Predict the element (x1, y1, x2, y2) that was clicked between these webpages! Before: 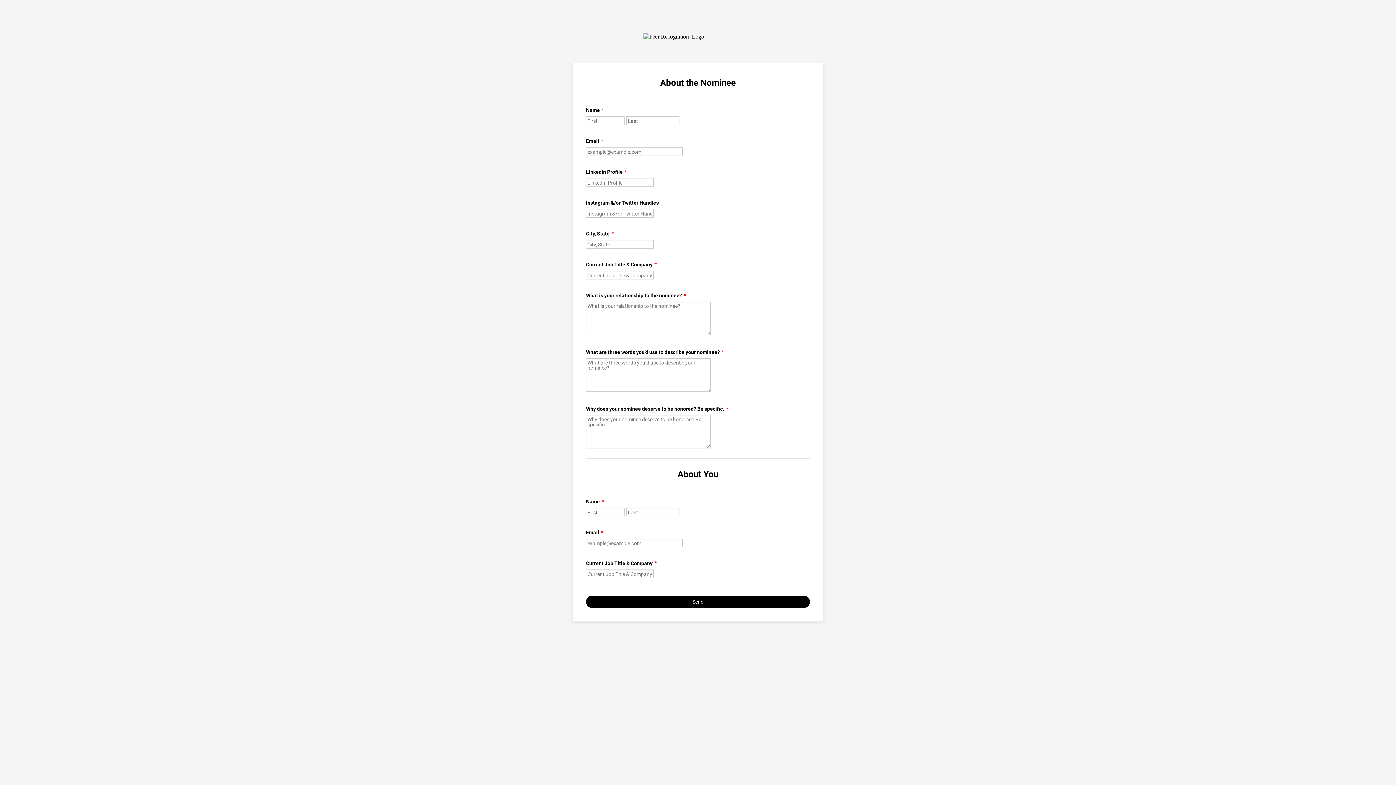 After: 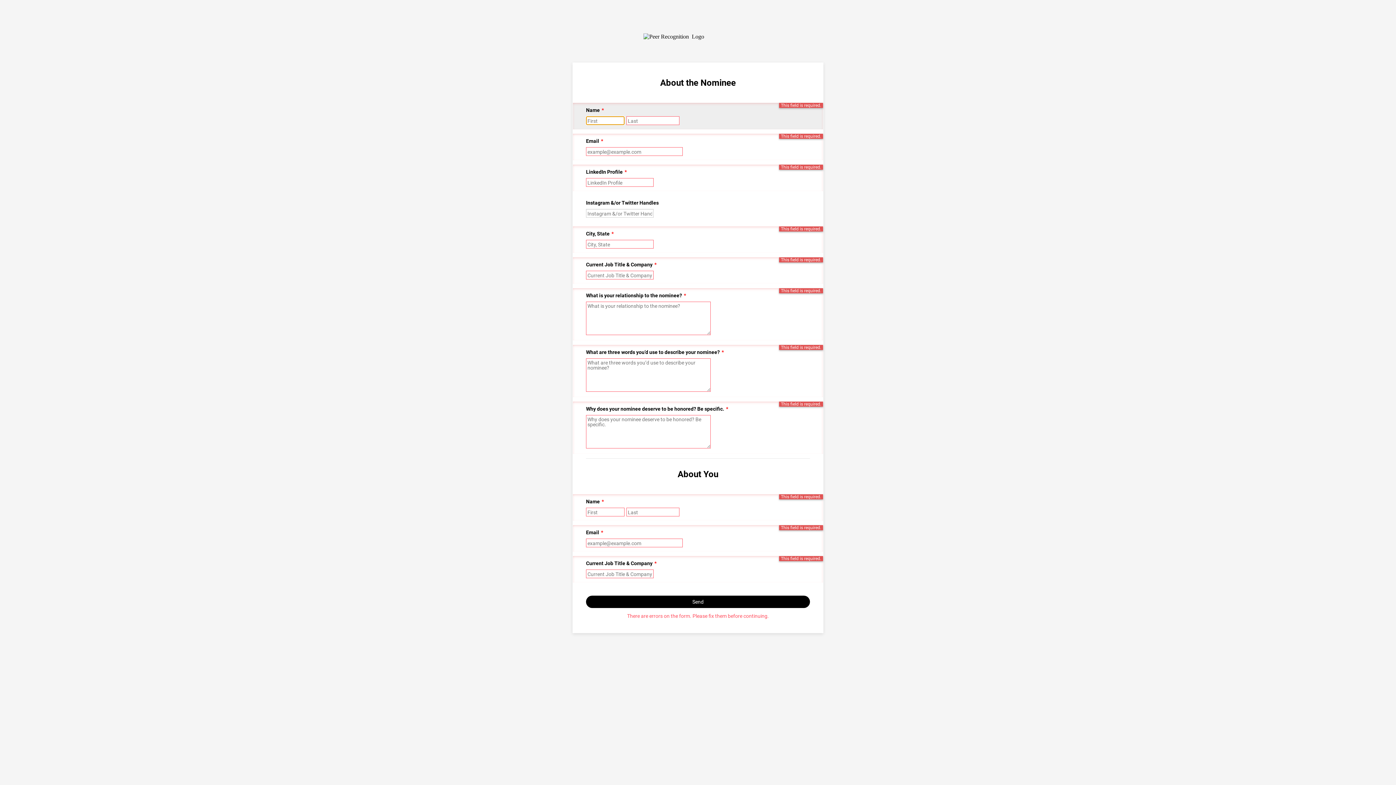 Action: label: Send bbox: (586, 596, 810, 608)